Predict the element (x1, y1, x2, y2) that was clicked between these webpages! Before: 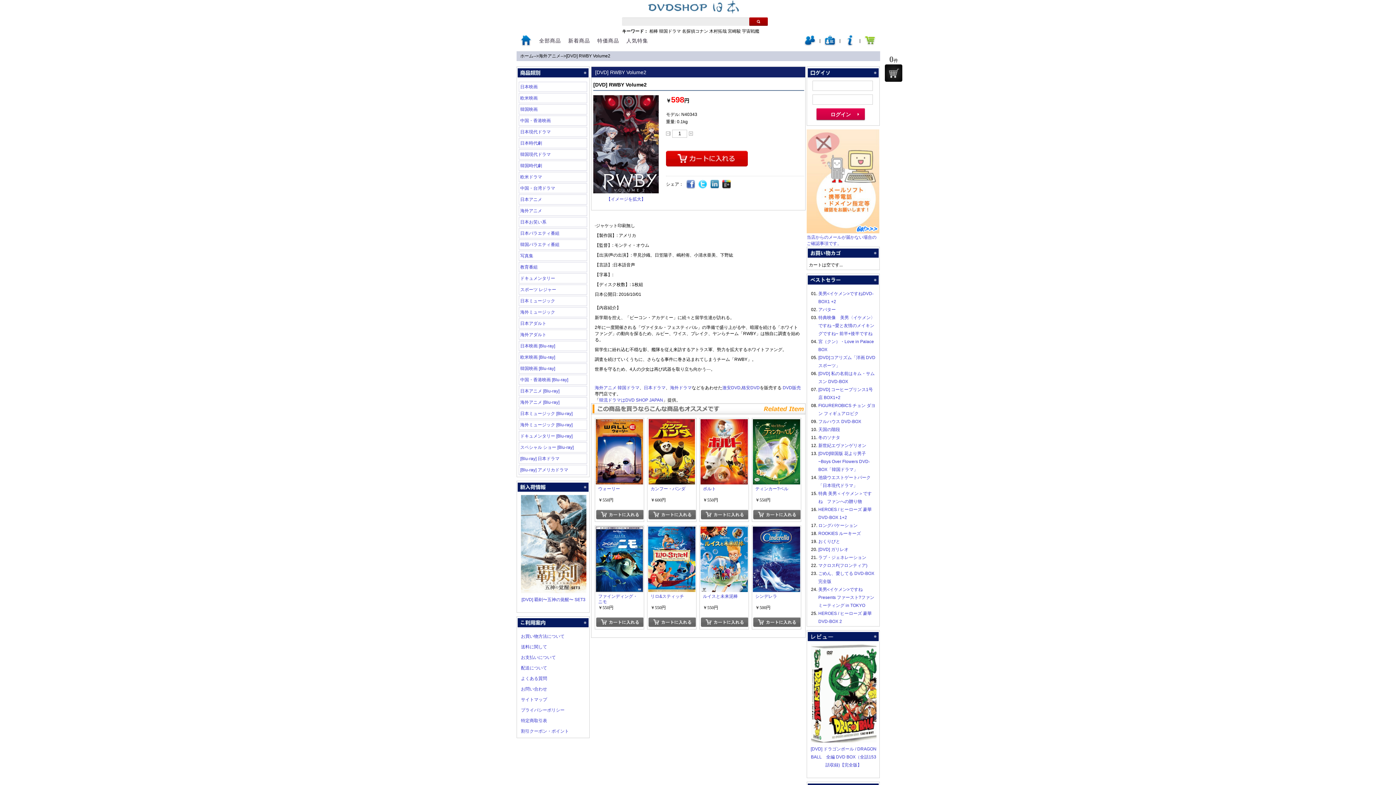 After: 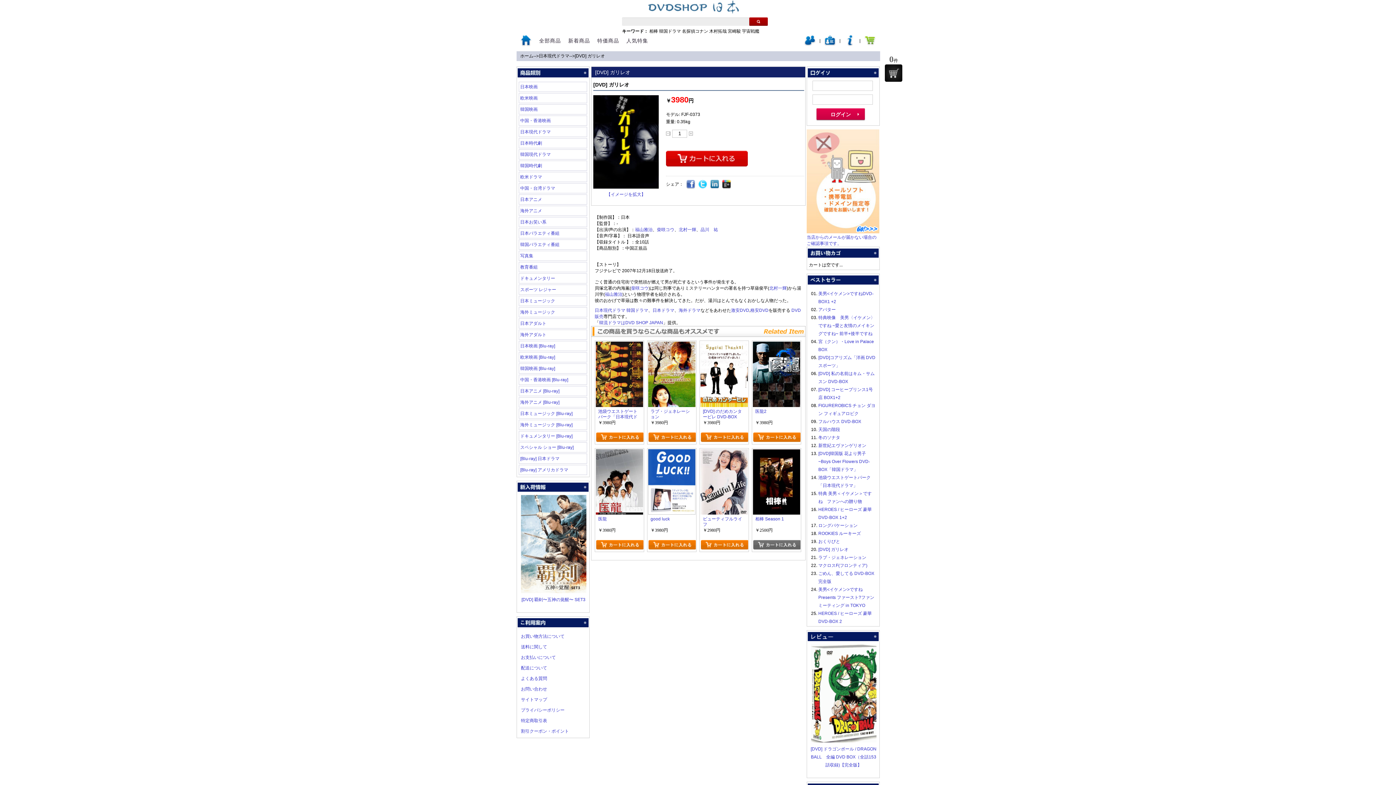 Action: label: [DVD] ガリレオ bbox: (818, 547, 848, 552)